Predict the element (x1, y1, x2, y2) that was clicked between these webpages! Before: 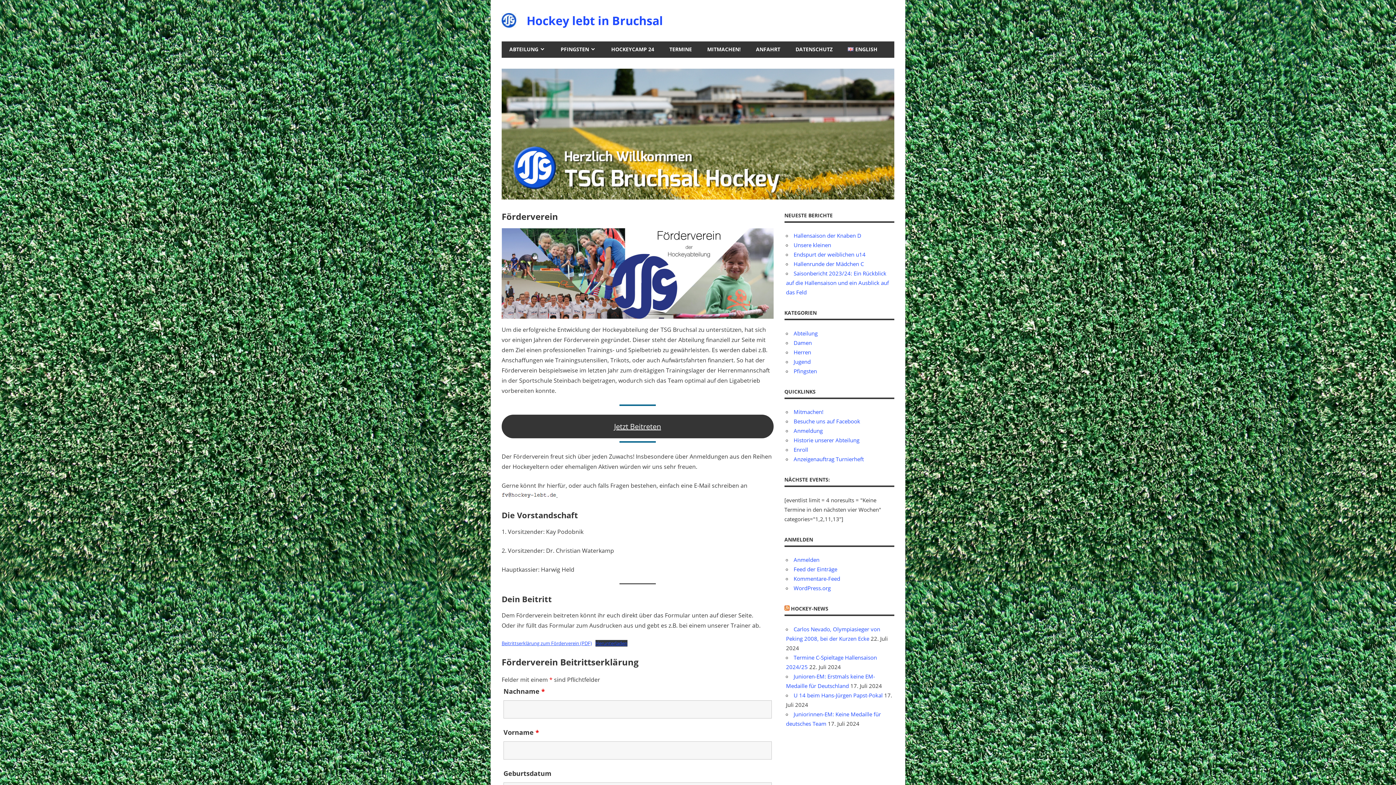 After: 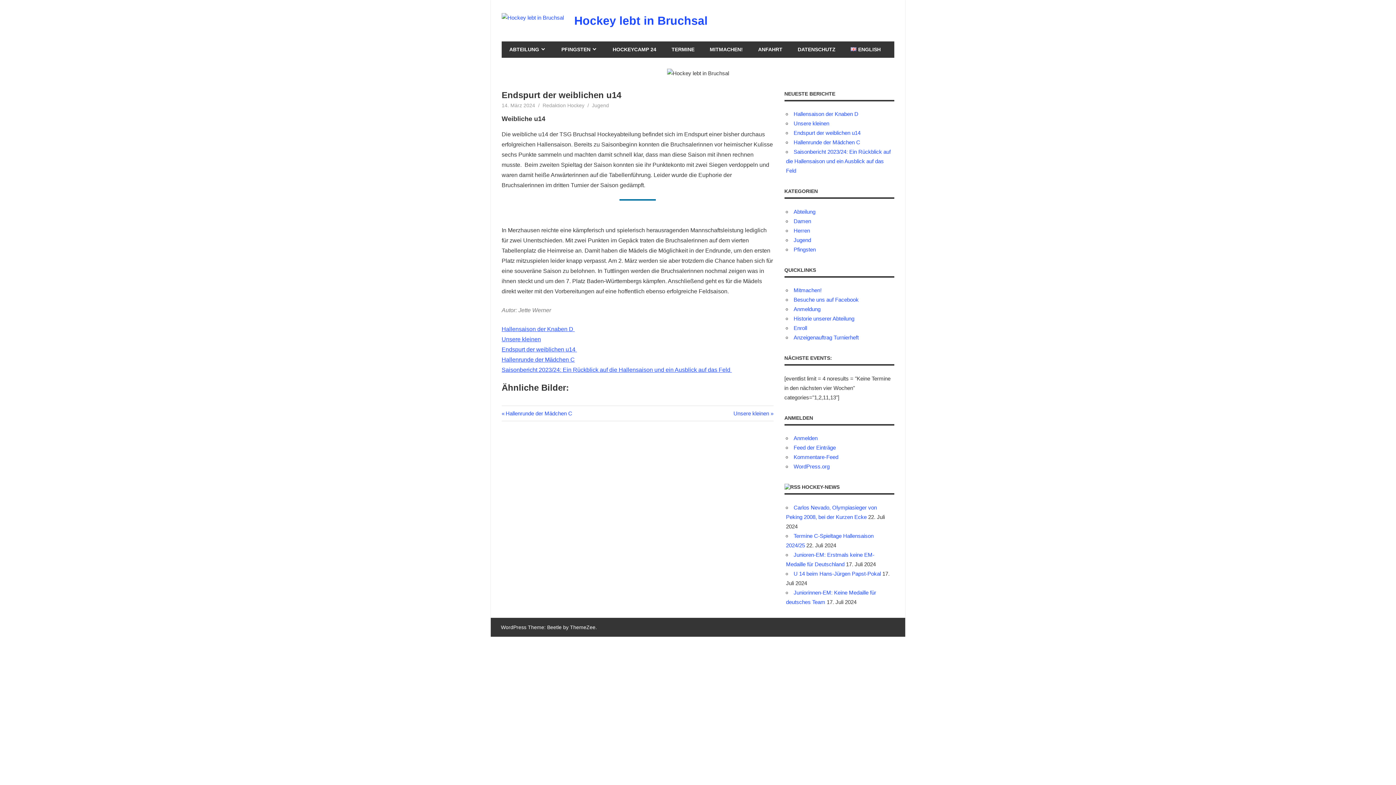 Action: bbox: (793, 250, 867, 258) label: Endspurt der weiblichen u14 